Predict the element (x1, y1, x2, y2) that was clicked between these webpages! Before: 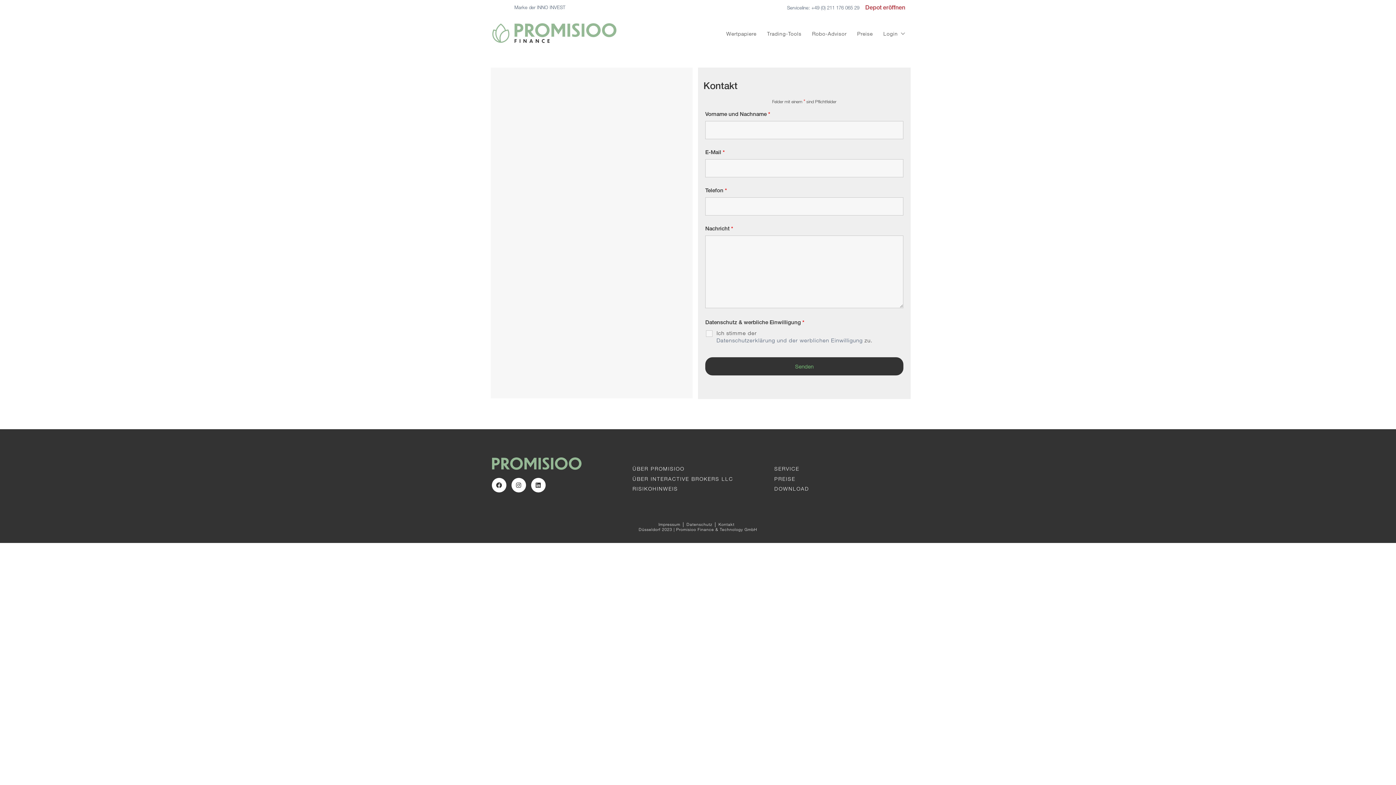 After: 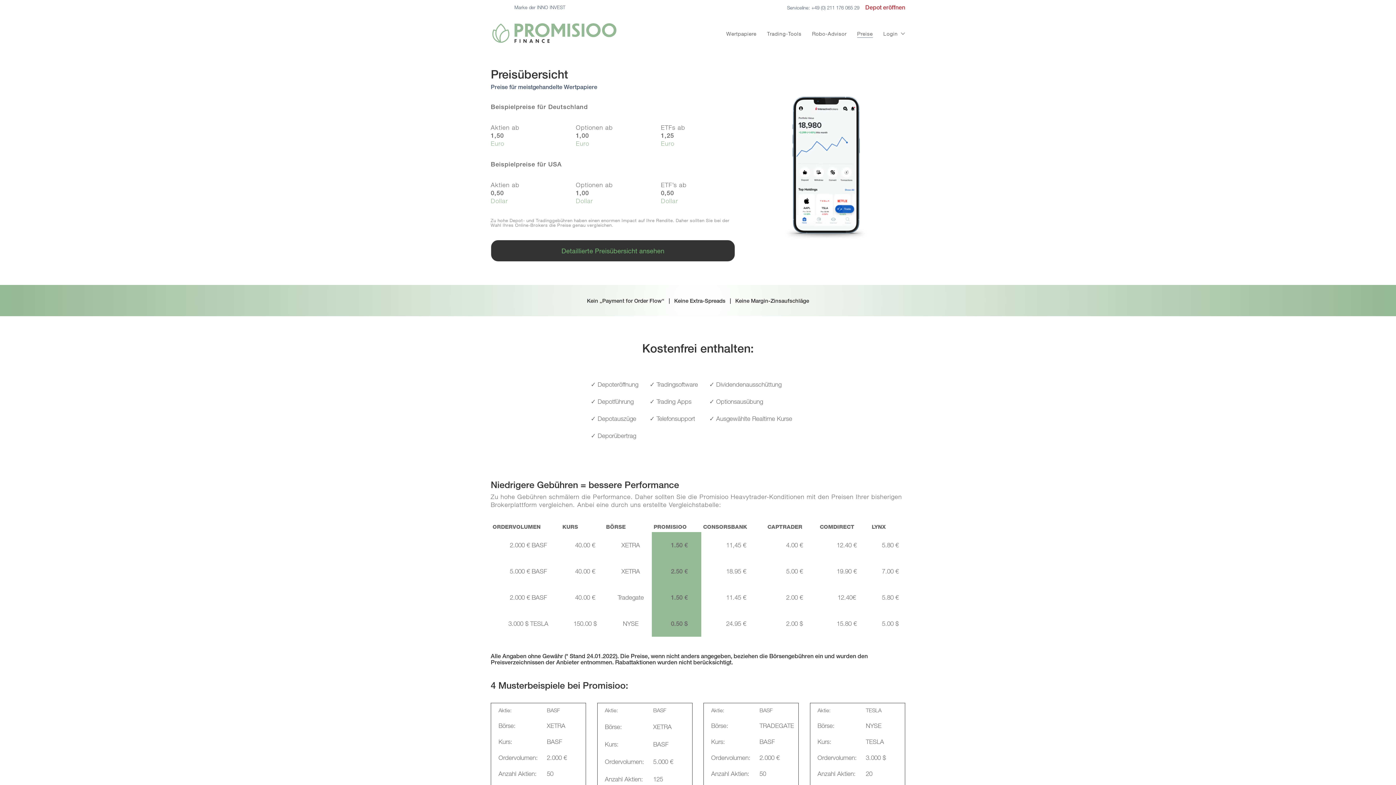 Action: label: Preise bbox: (857, 29, 873, 37)